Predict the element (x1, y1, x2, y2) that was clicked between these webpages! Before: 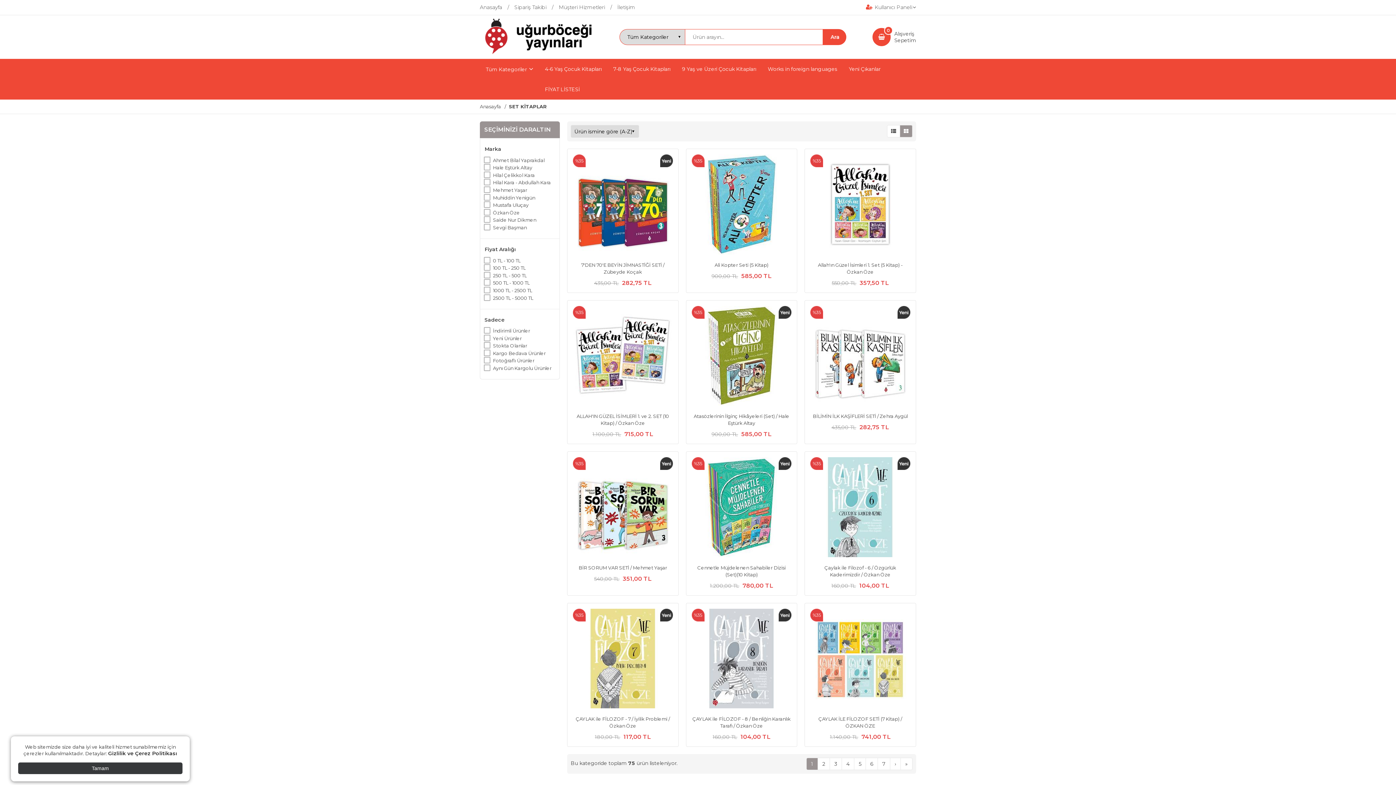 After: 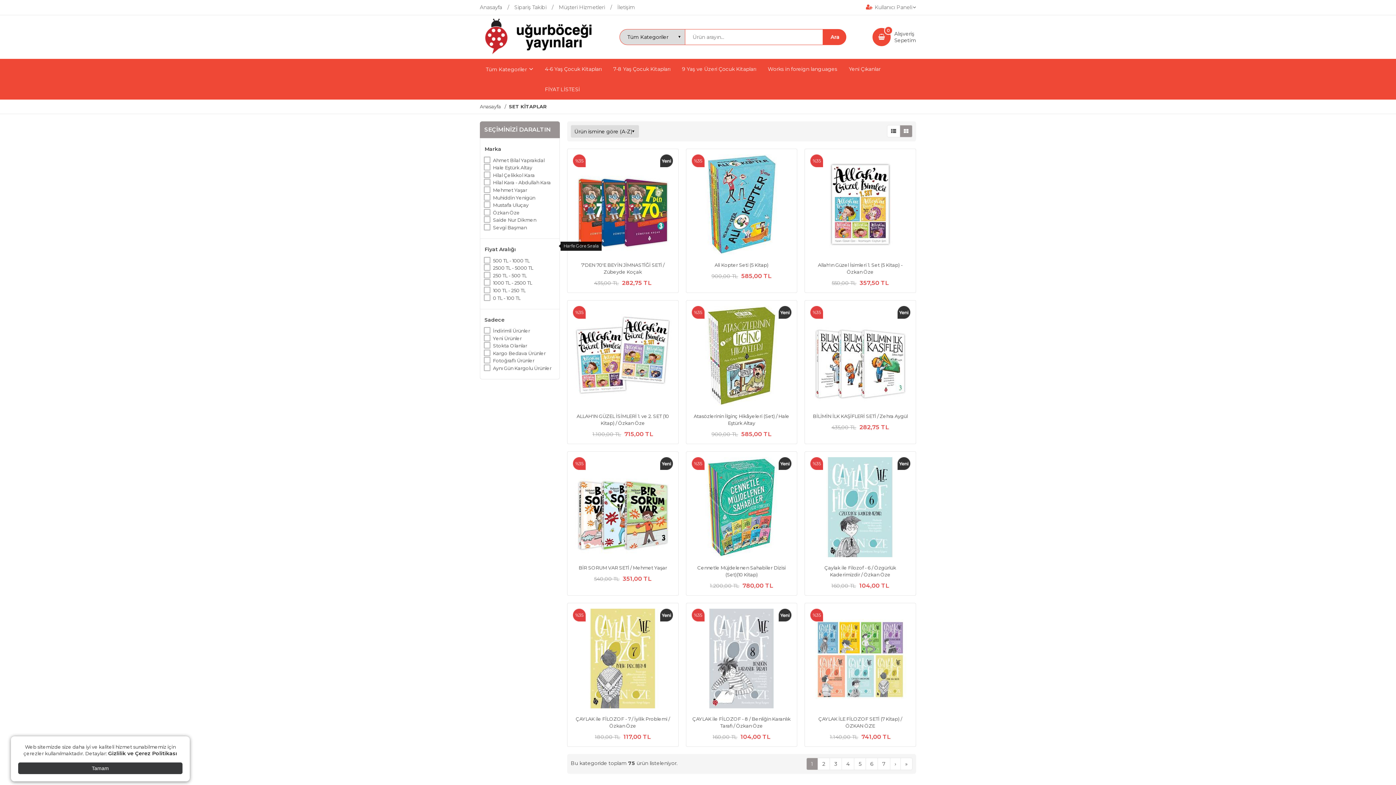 Action: bbox: (554, 244, 557, 248)